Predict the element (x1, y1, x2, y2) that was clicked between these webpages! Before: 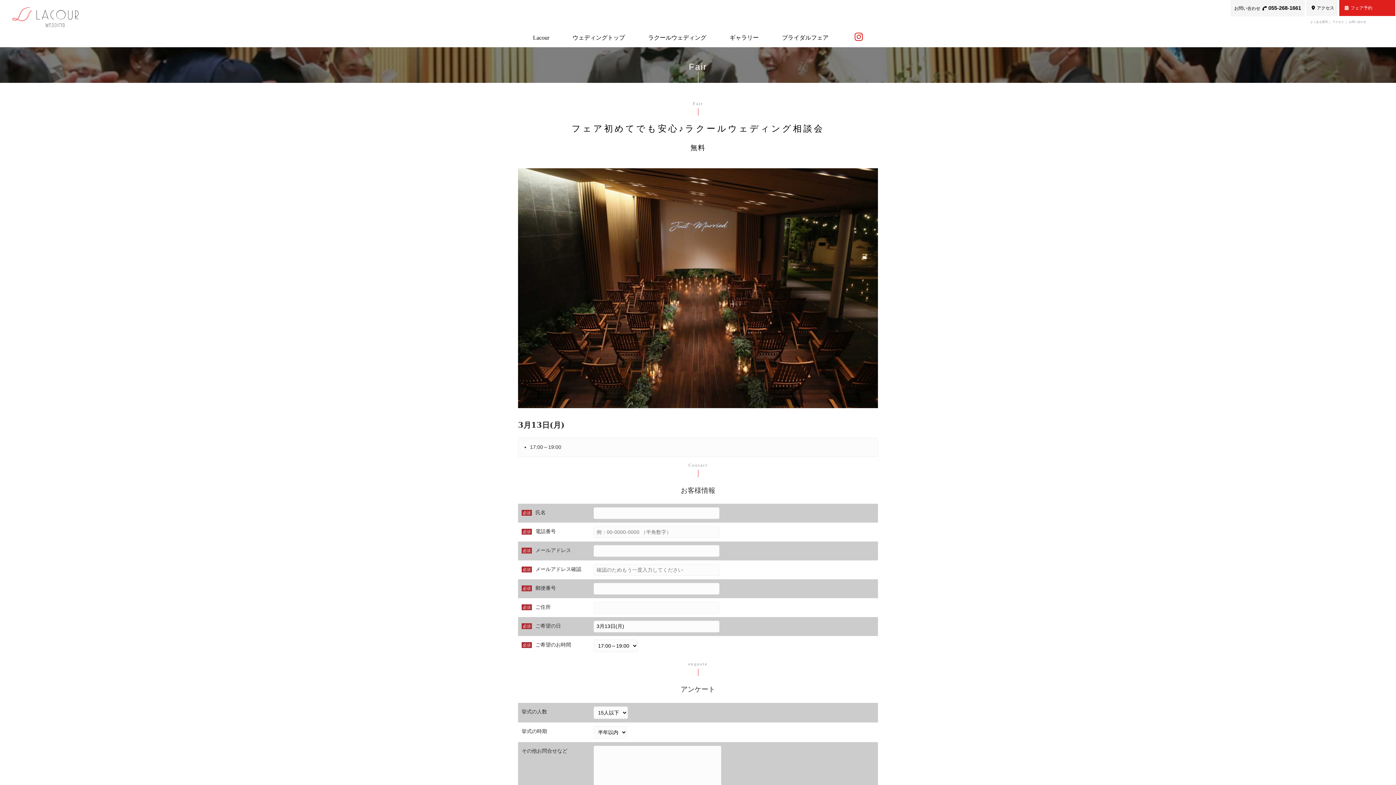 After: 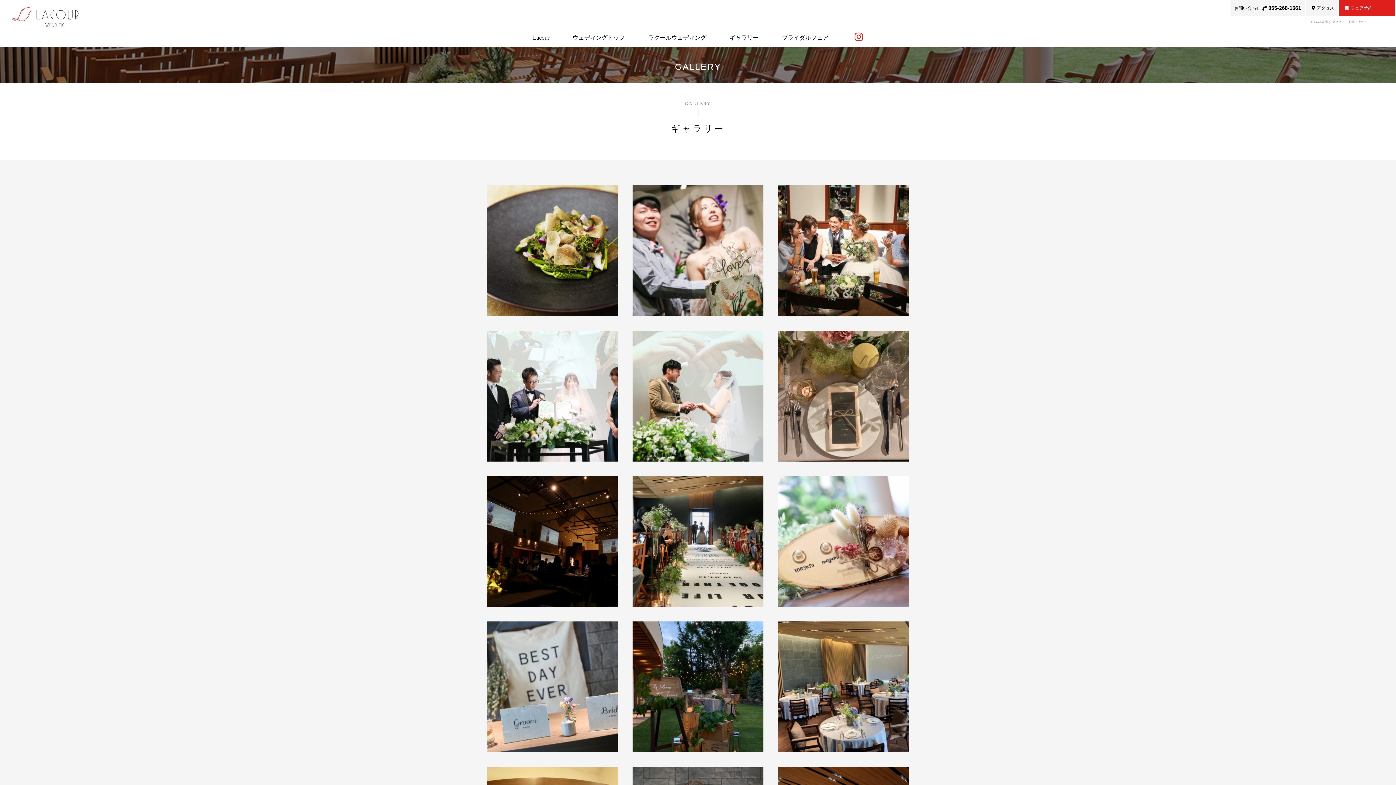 Action: label: ギャラリー bbox: (718, 30, 769, 44)